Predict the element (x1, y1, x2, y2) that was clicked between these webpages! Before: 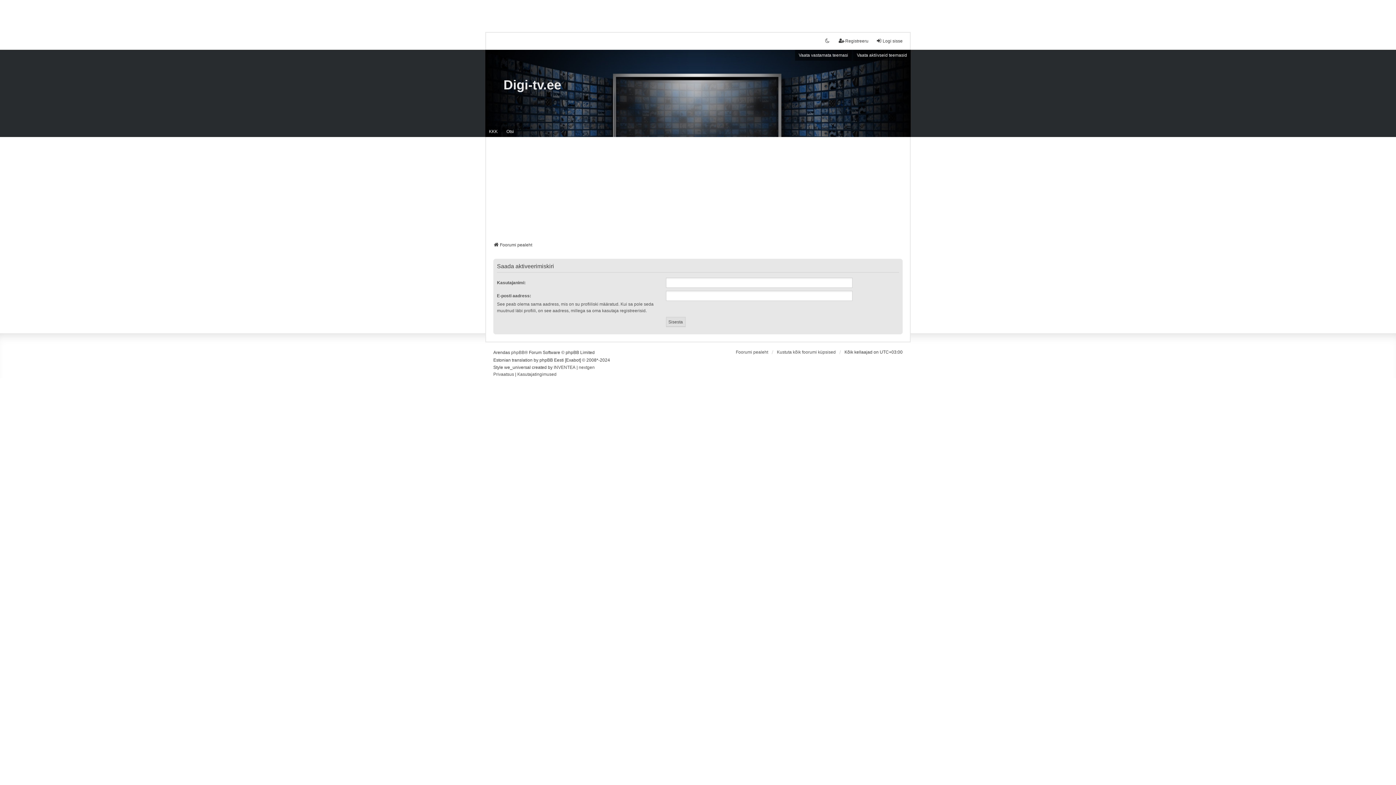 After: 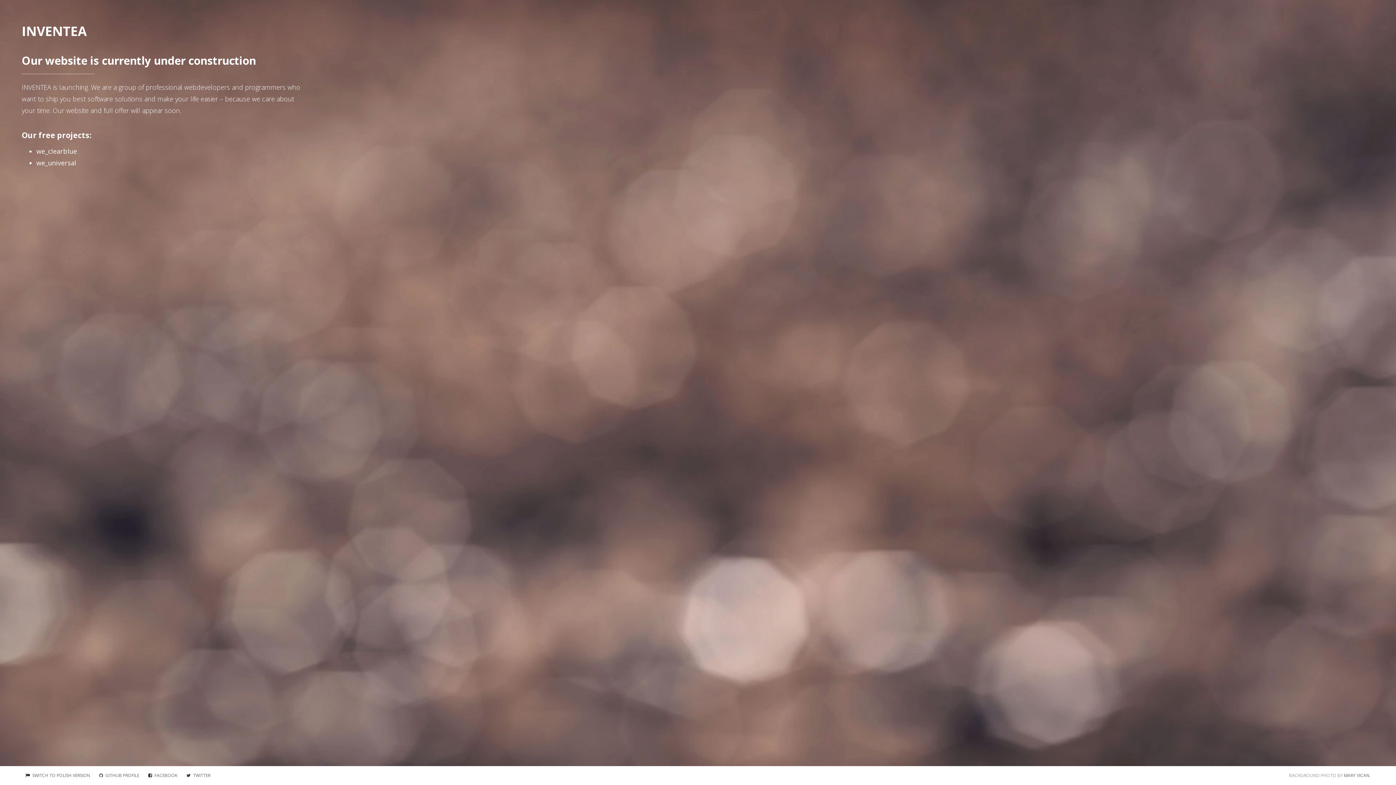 Action: bbox: (553, 364, 575, 370) label: INVENTEA